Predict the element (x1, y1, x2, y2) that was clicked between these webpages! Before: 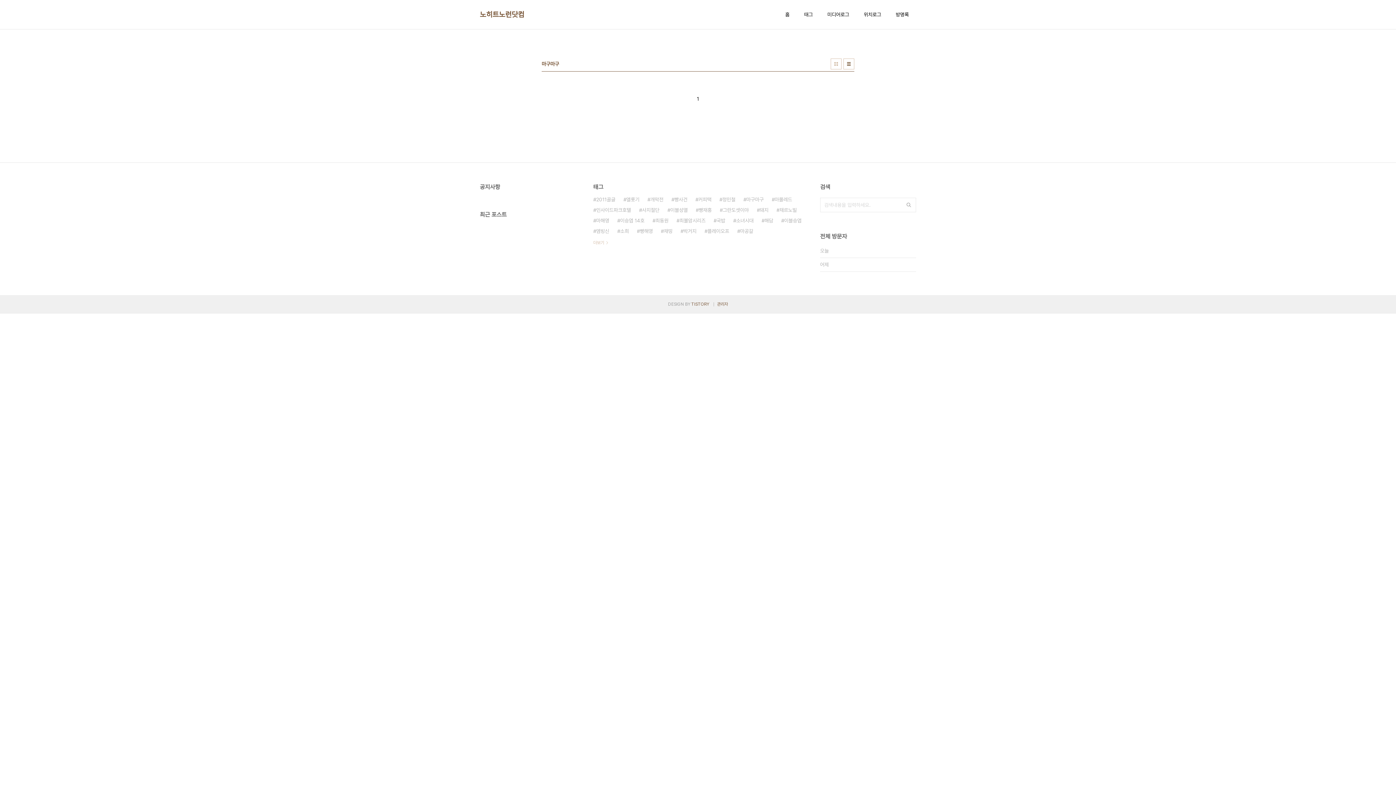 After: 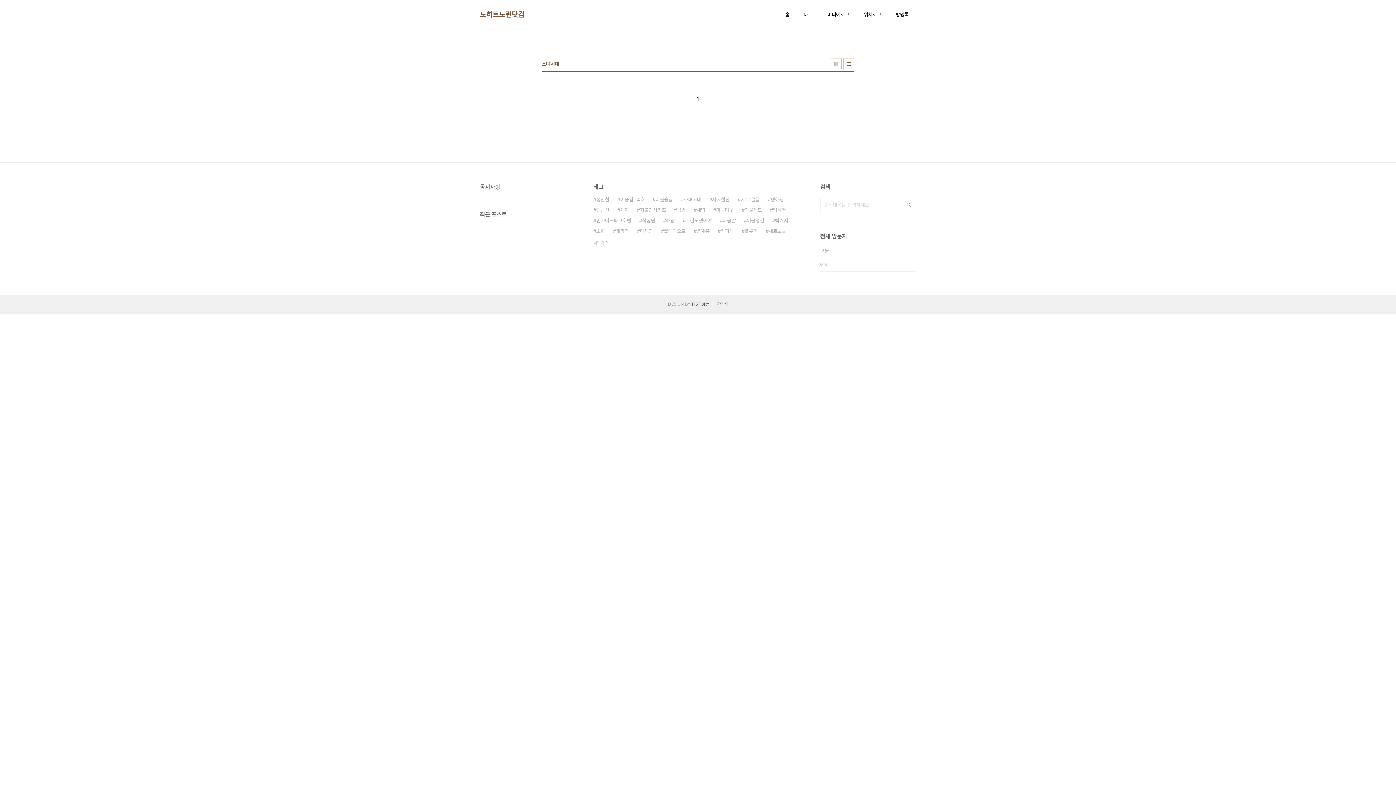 Action: label: 소녀시대 bbox: (733, 215, 753, 226)